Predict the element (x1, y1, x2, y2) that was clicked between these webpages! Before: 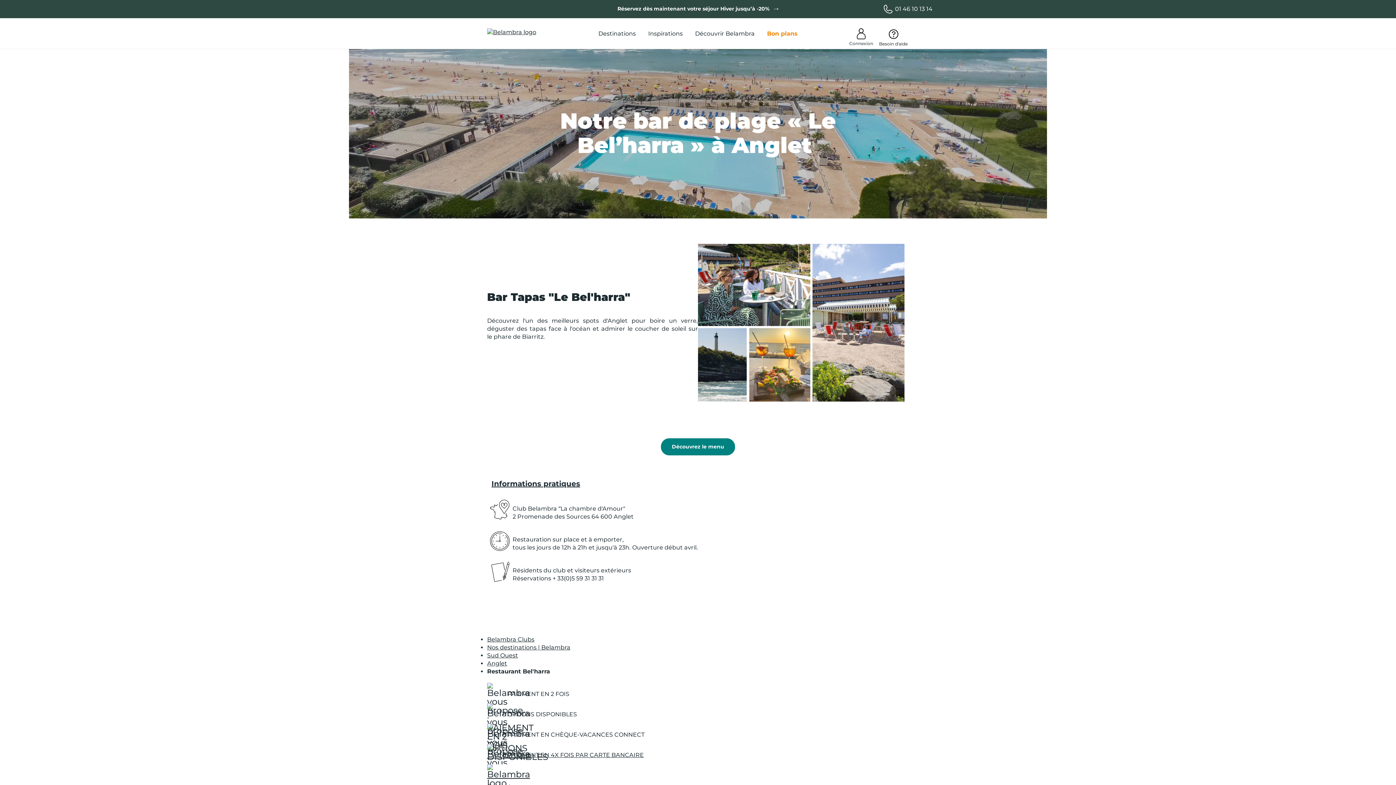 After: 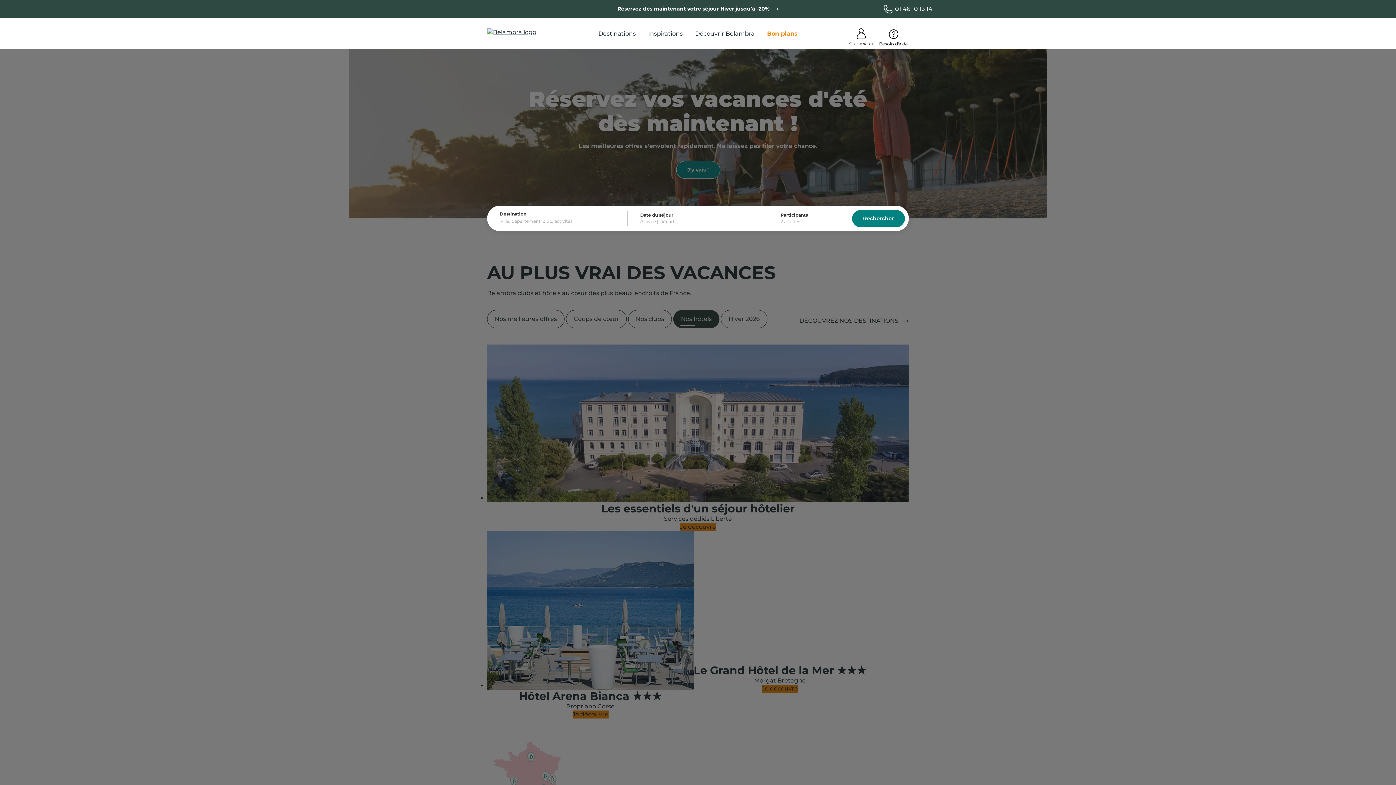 Action: bbox: (487, 28, 536, 36) label: Logo